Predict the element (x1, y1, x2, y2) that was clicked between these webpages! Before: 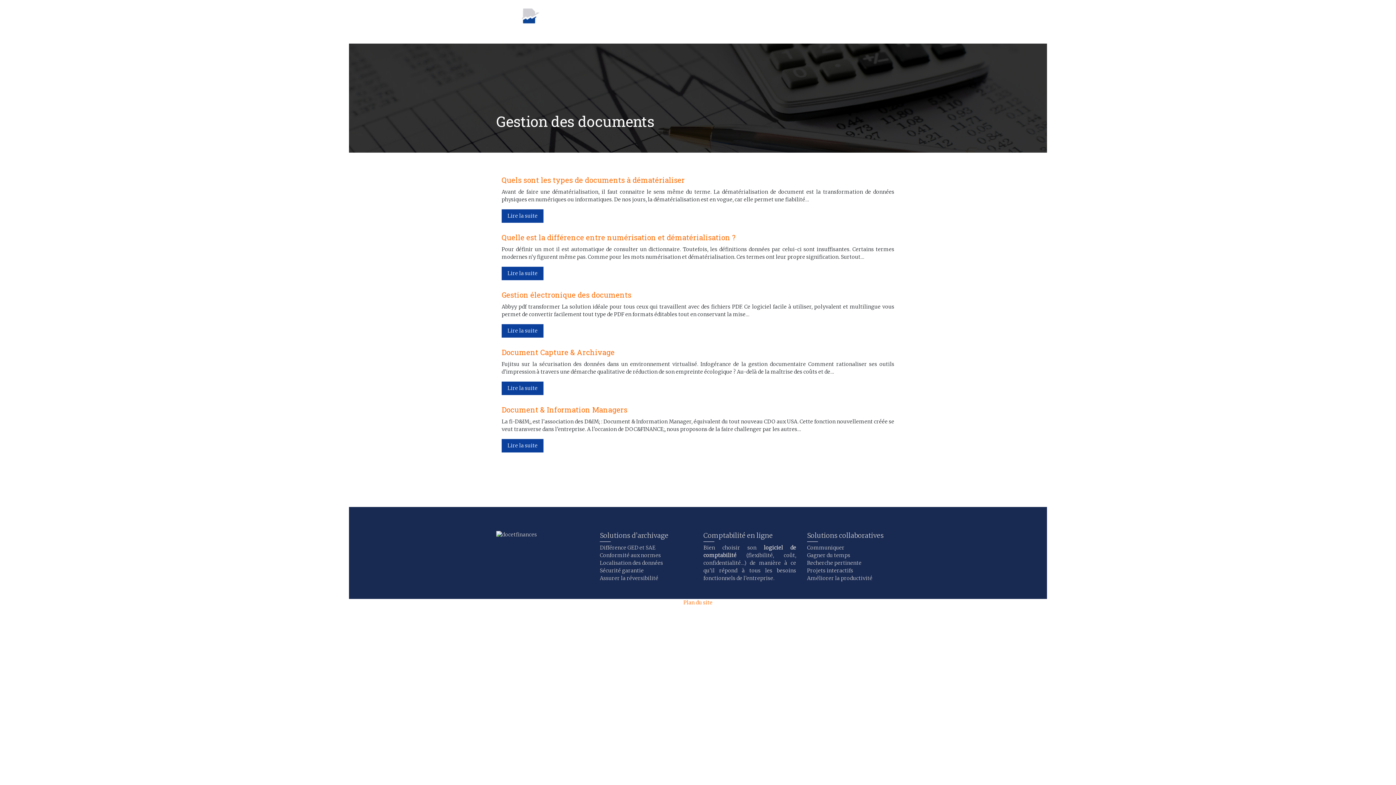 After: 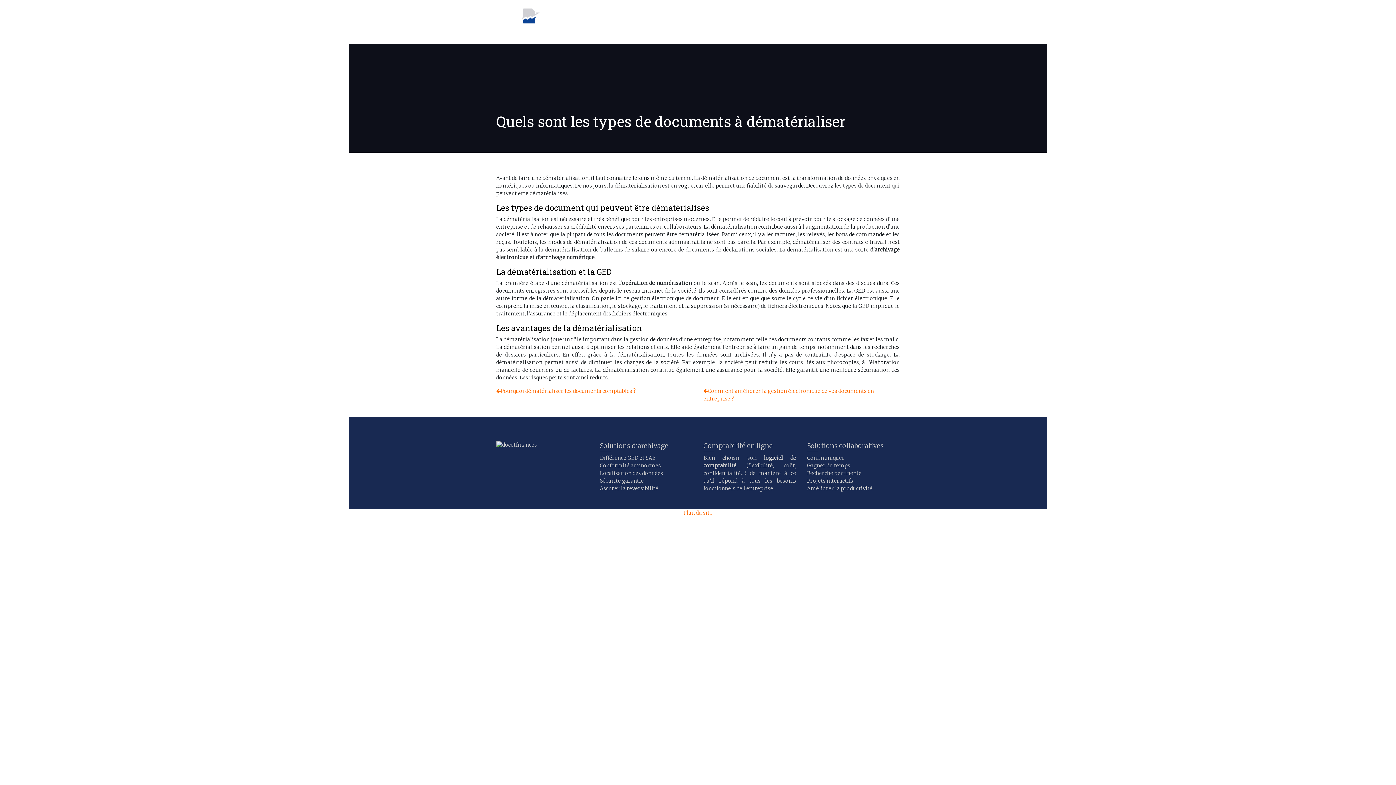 Action: label: Quels sont les types de documents à dématérialiser bbox: (501, 175, 685, 184)